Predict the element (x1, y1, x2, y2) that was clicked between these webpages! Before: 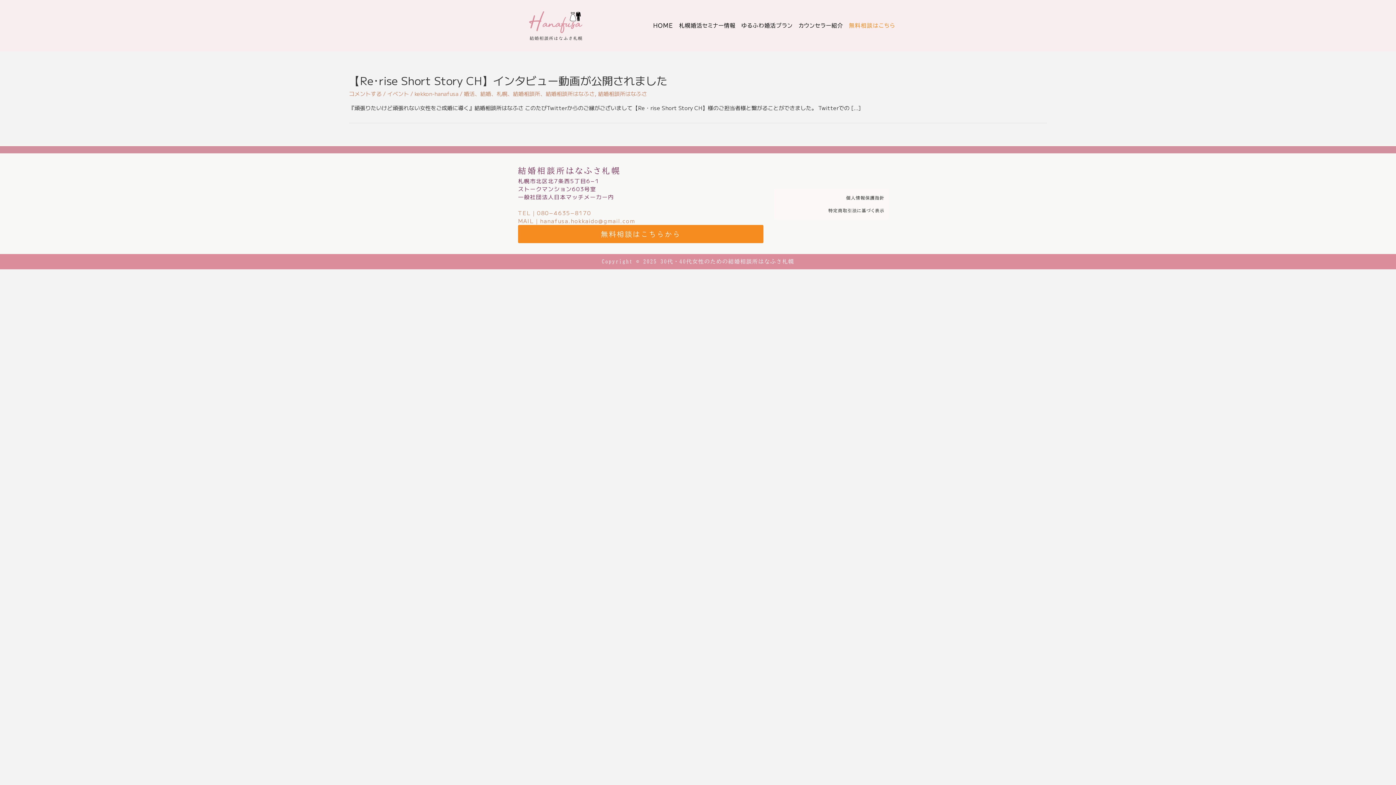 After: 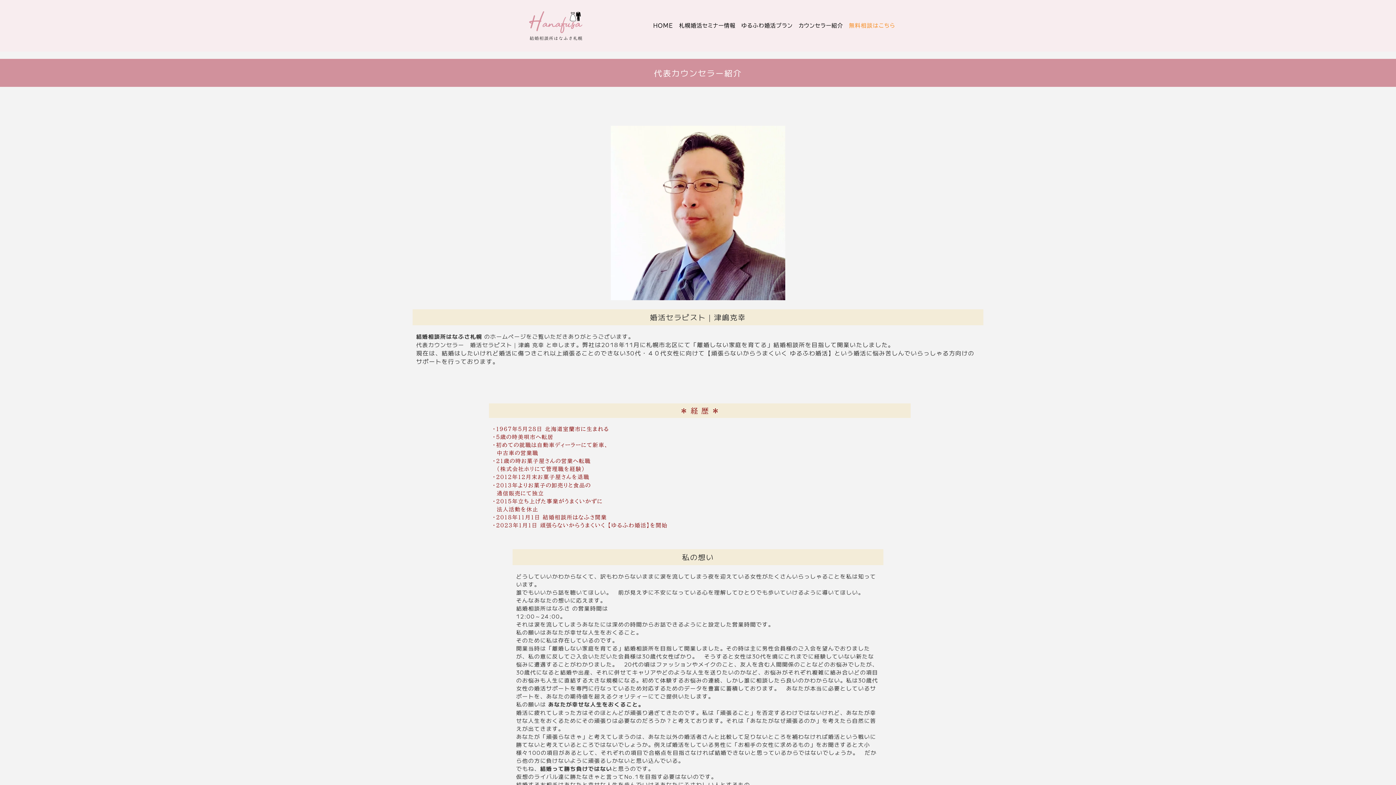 Action: bbox: (795, 16, 846, 35) label: カウンセラー紹介